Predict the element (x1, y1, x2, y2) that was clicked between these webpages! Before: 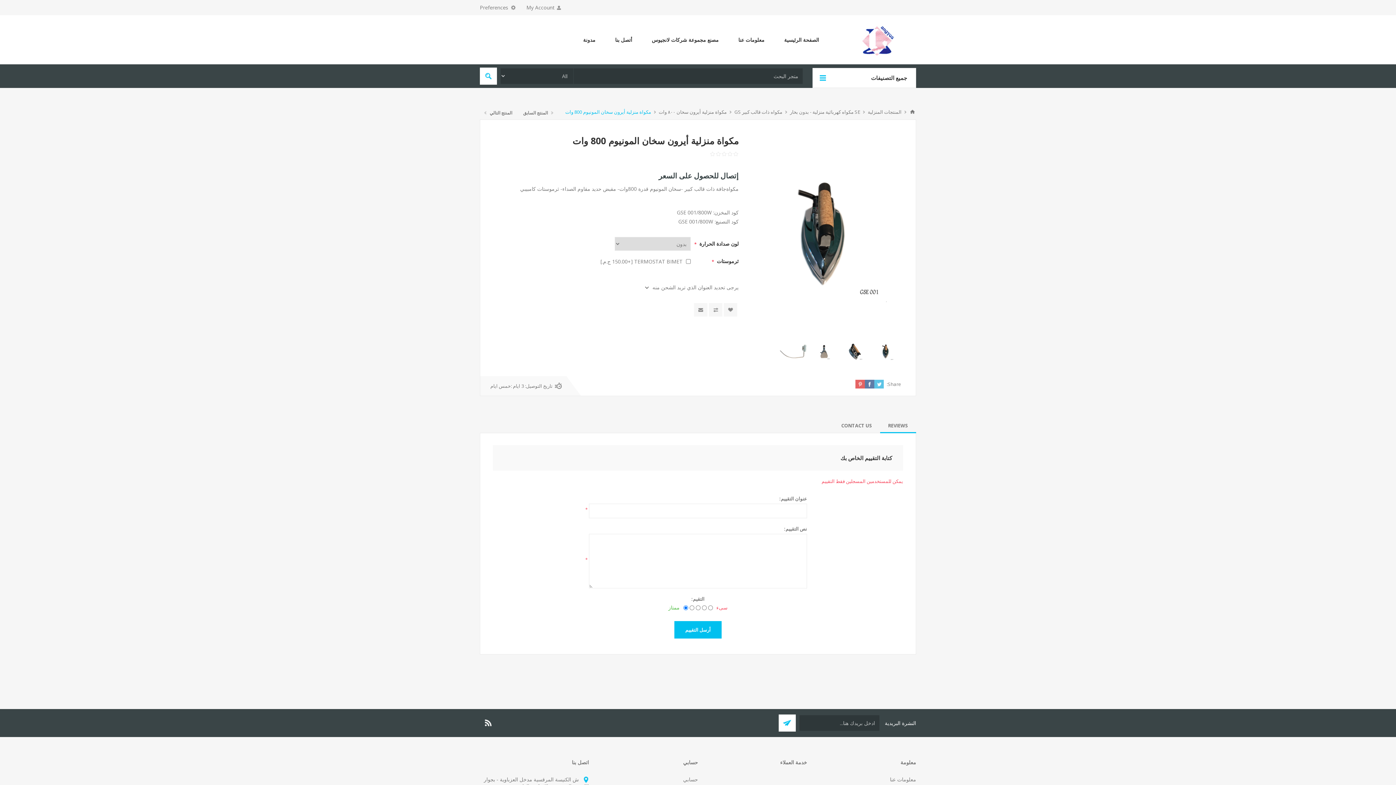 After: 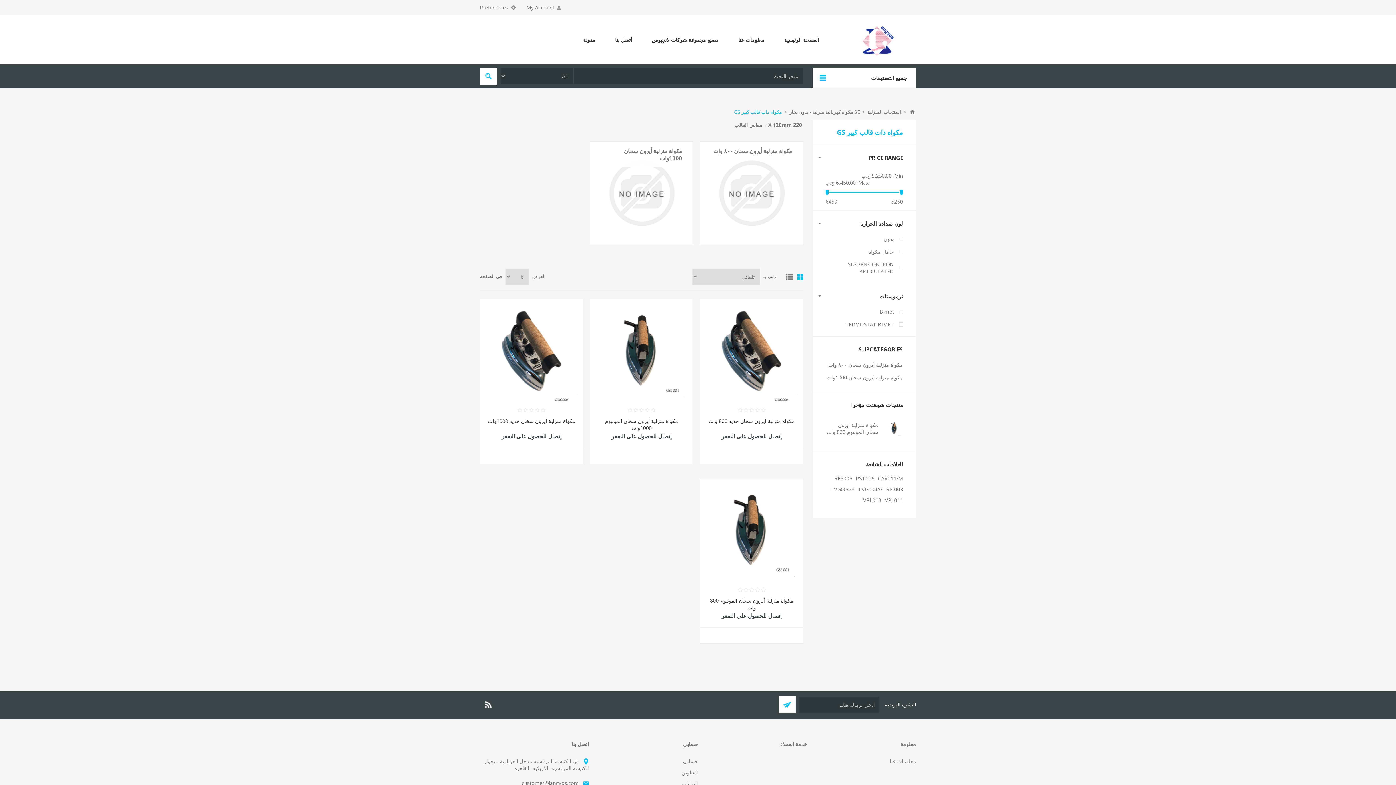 Action: bbox: (734, 106, 782, 117) label: مكواه ذات قالب كبير GS